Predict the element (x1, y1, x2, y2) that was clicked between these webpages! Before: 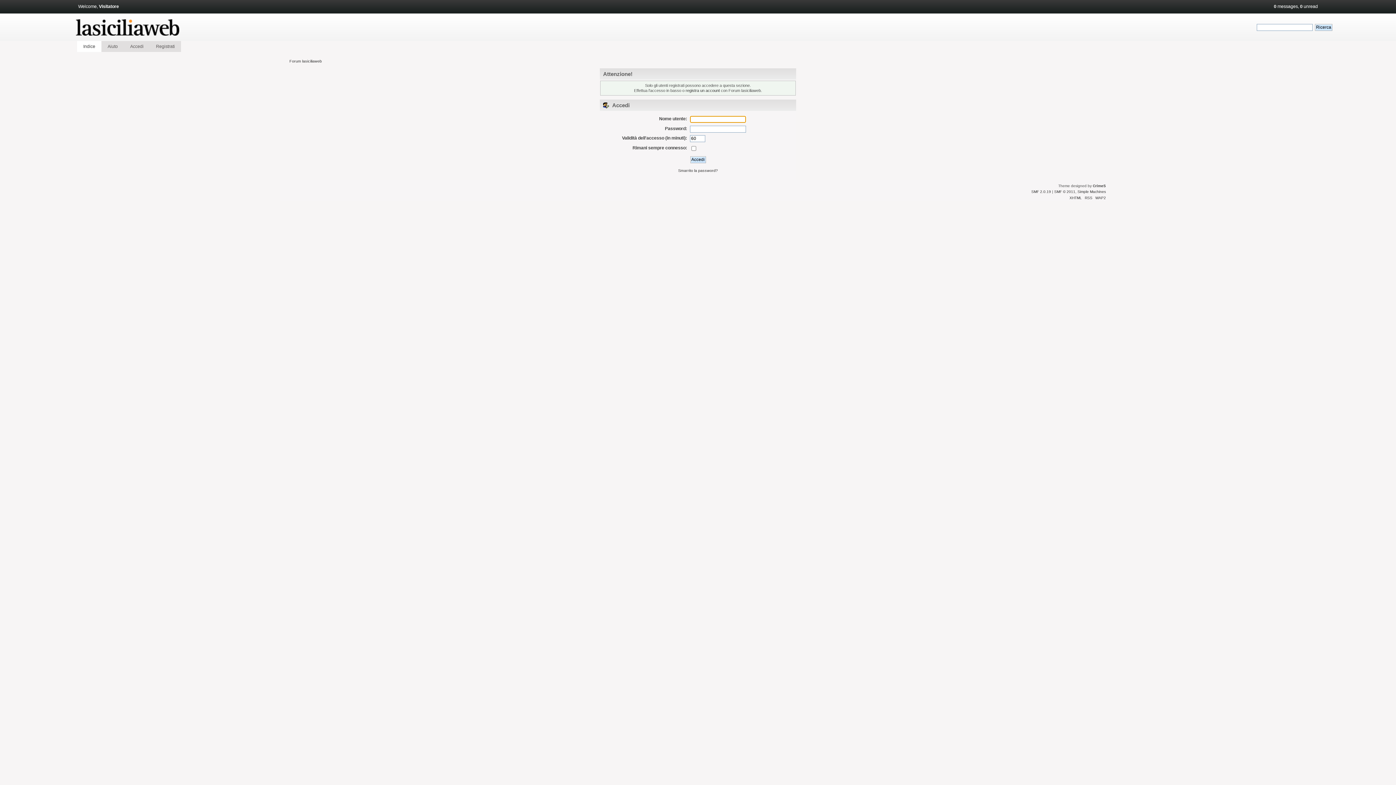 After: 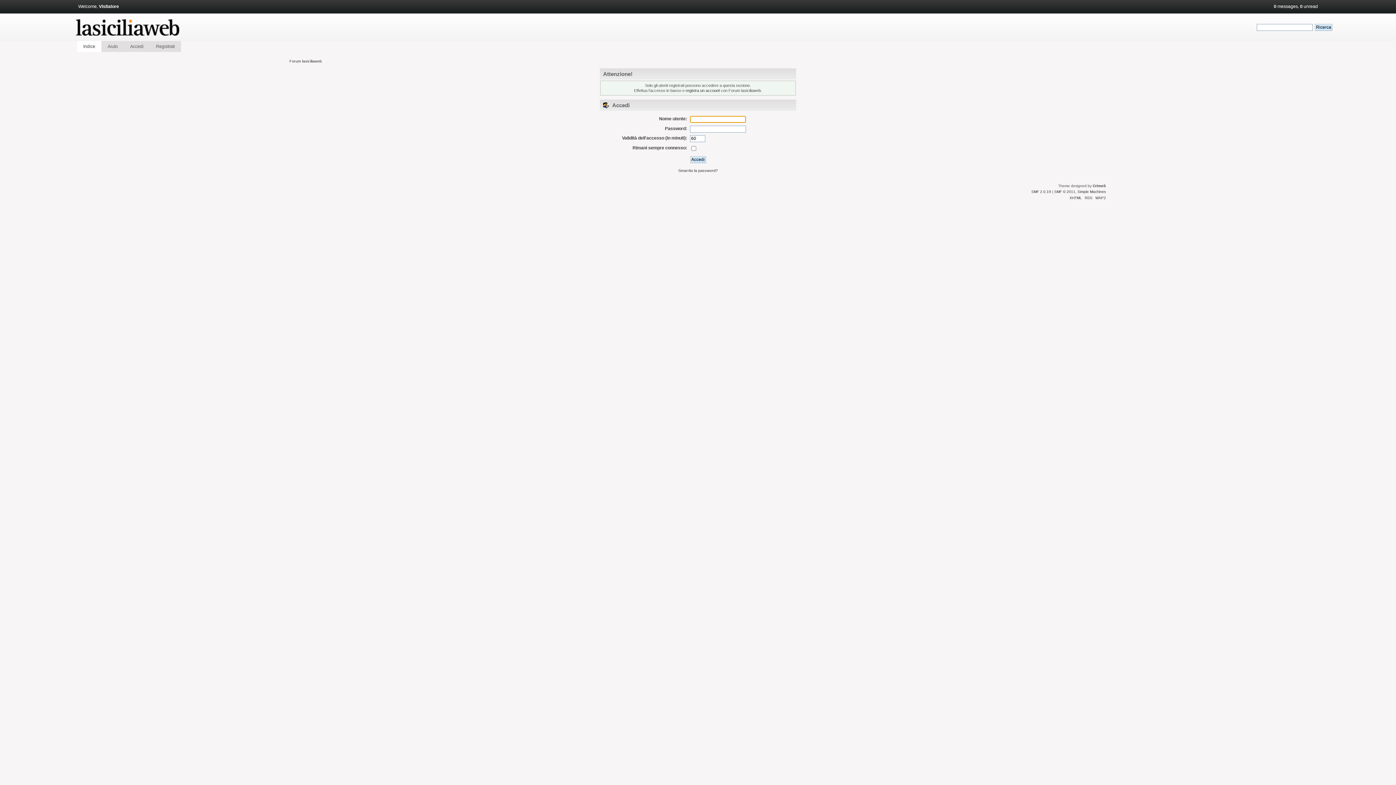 Action: label: 0 messages, 0 unread bbox: (1274, 4, 1318, 9)